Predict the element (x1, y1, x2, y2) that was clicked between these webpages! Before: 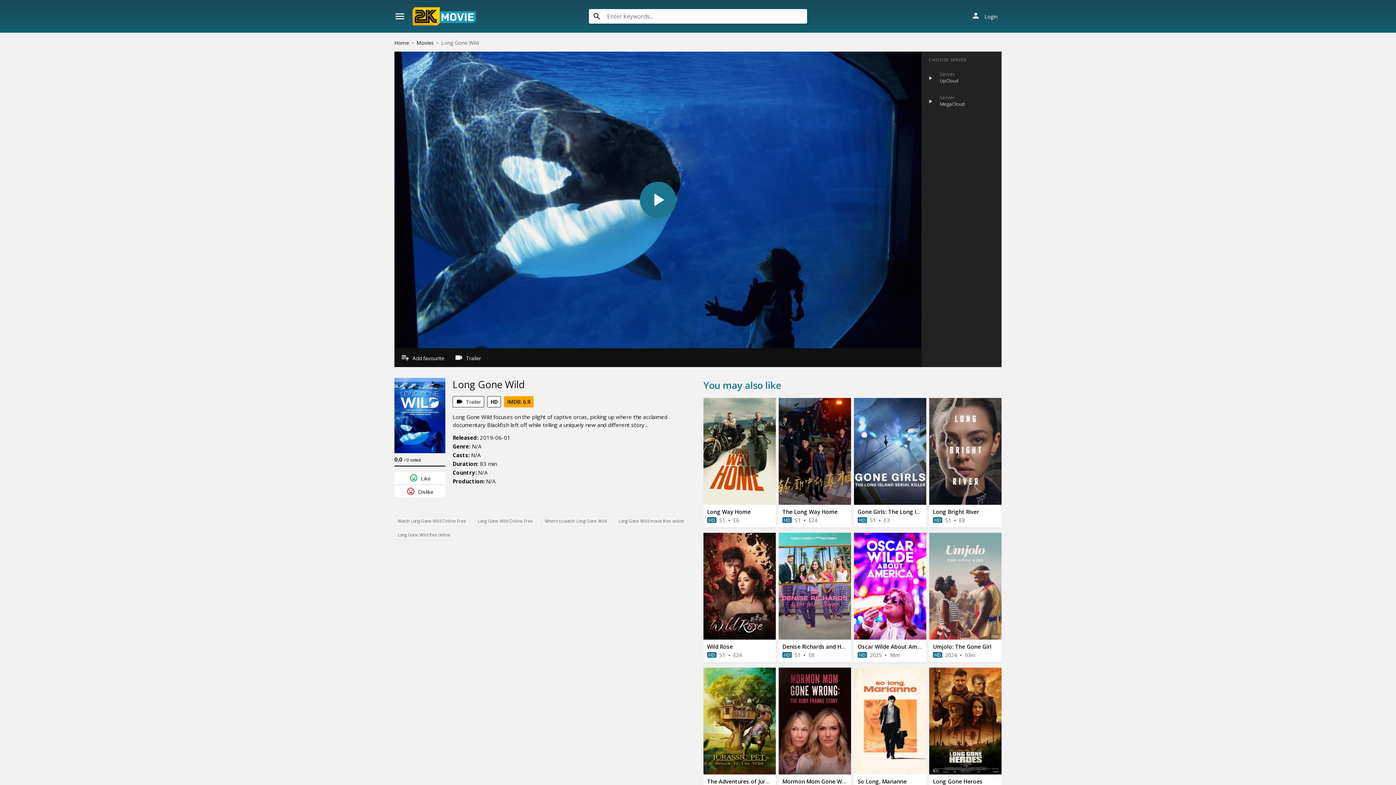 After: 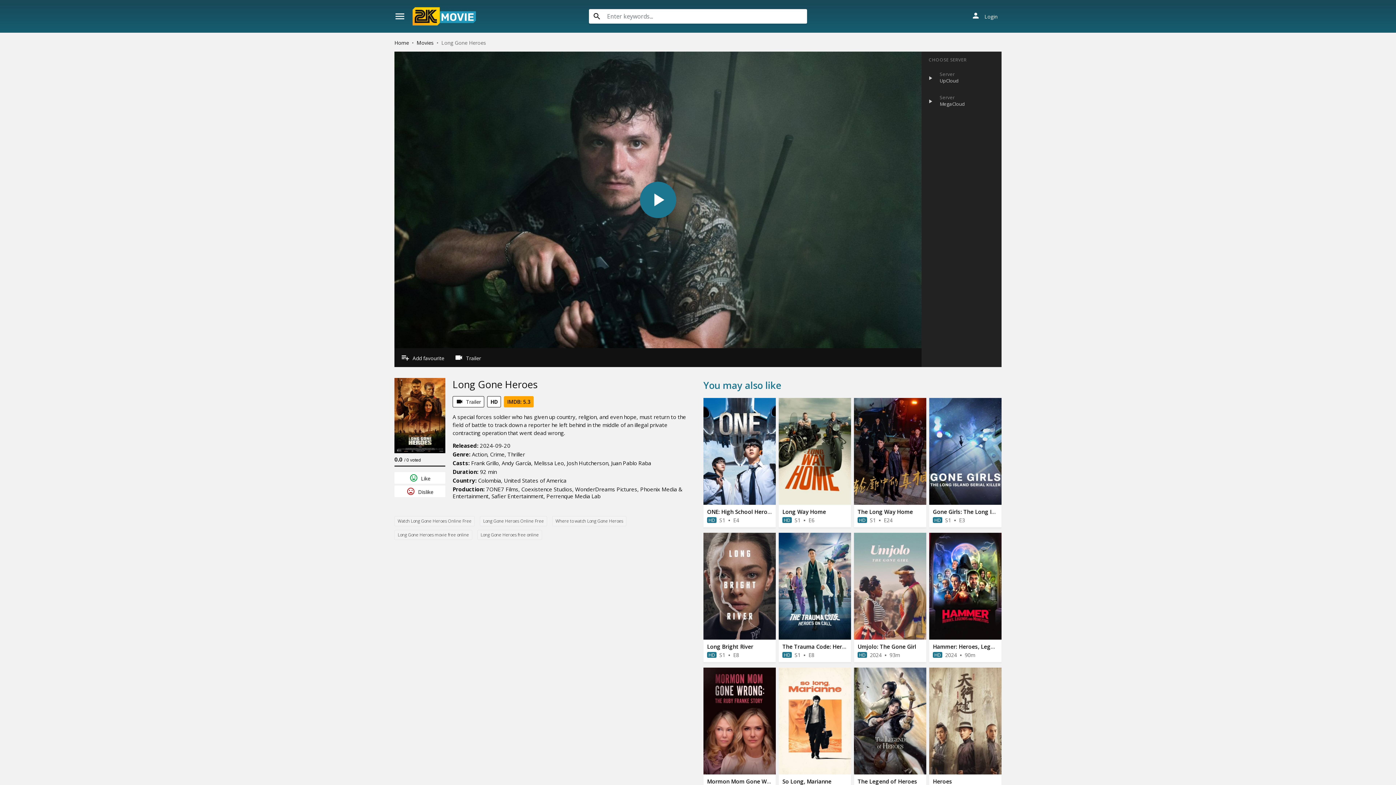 Action: label: Long Gone Heroes bbox: (933, 778, 982, 785)